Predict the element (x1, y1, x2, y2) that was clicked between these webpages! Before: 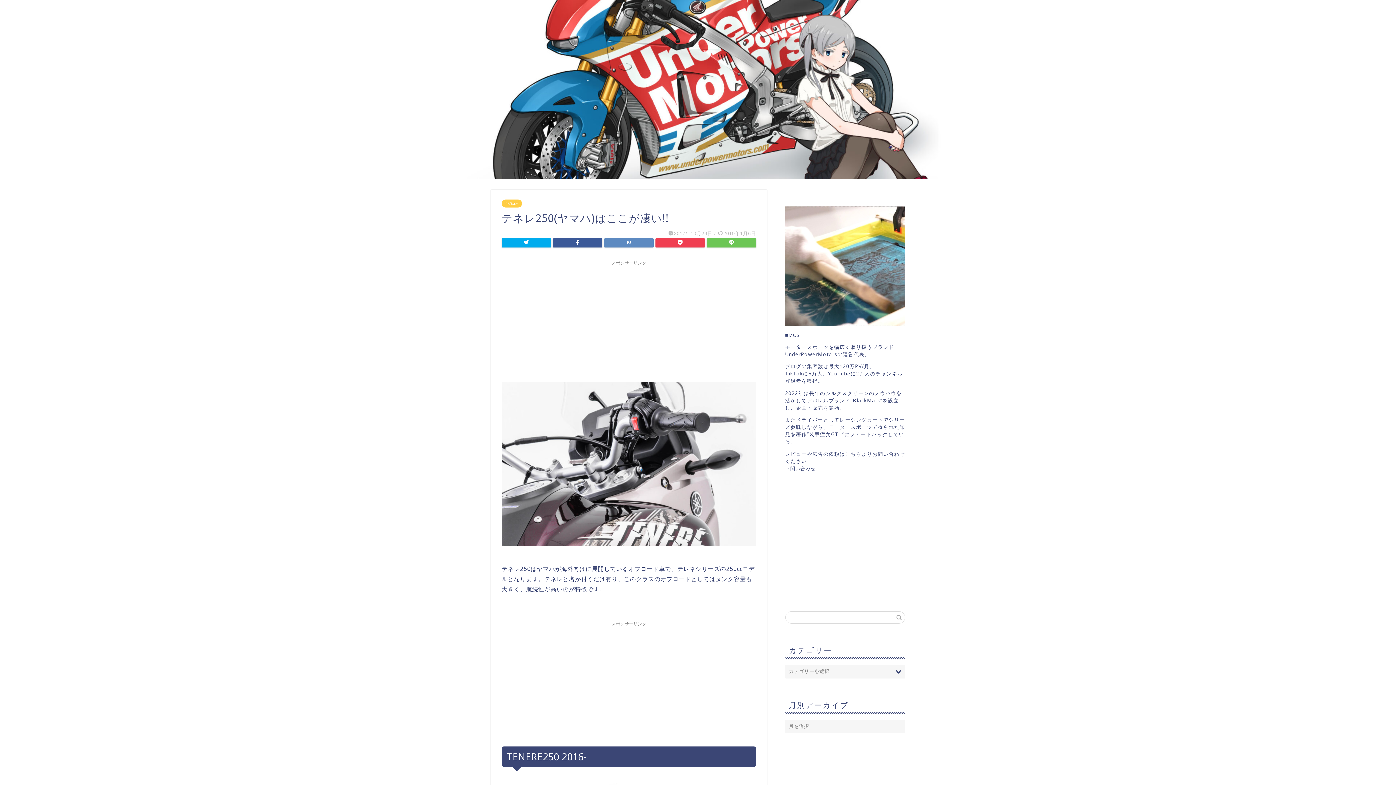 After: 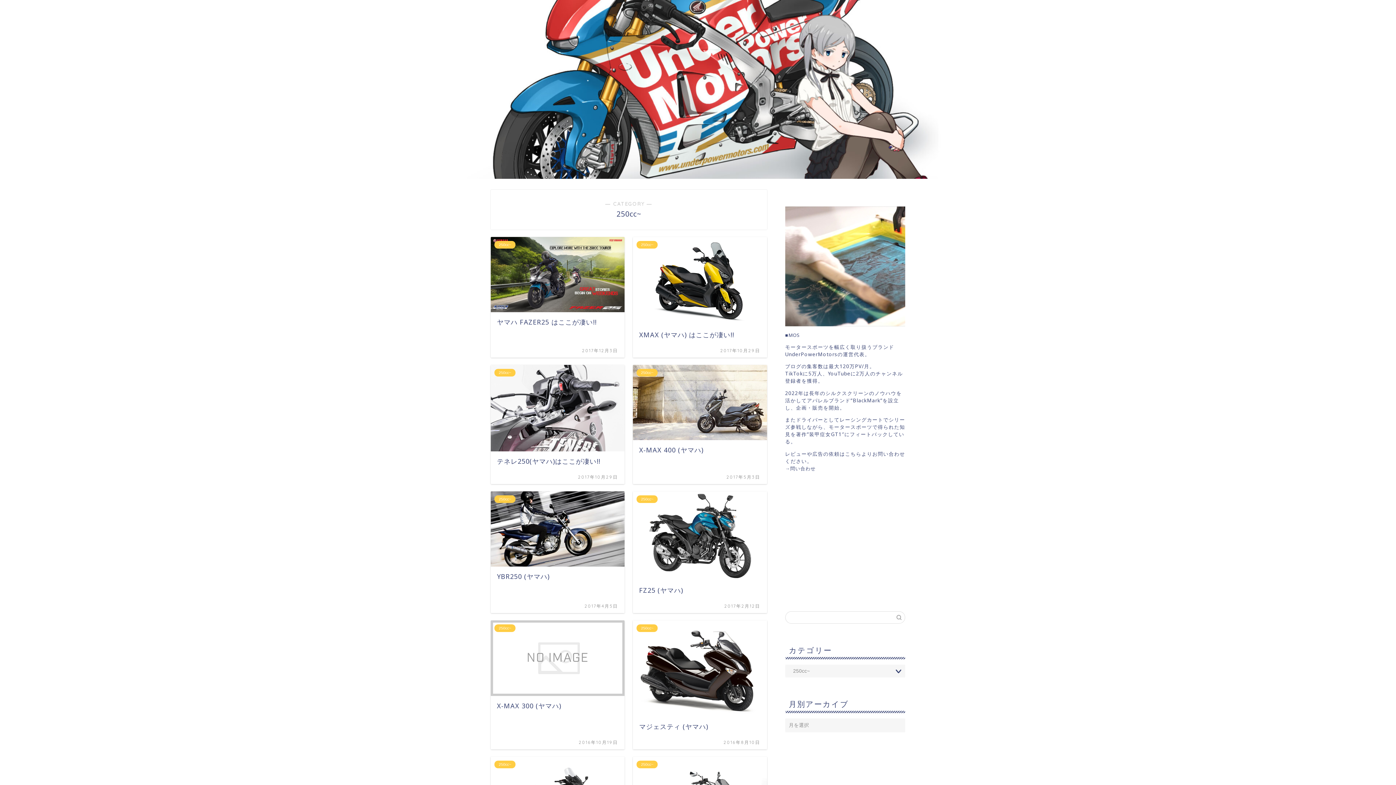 Action: bbox: (501, 199, 522, 207) label: 250cc~